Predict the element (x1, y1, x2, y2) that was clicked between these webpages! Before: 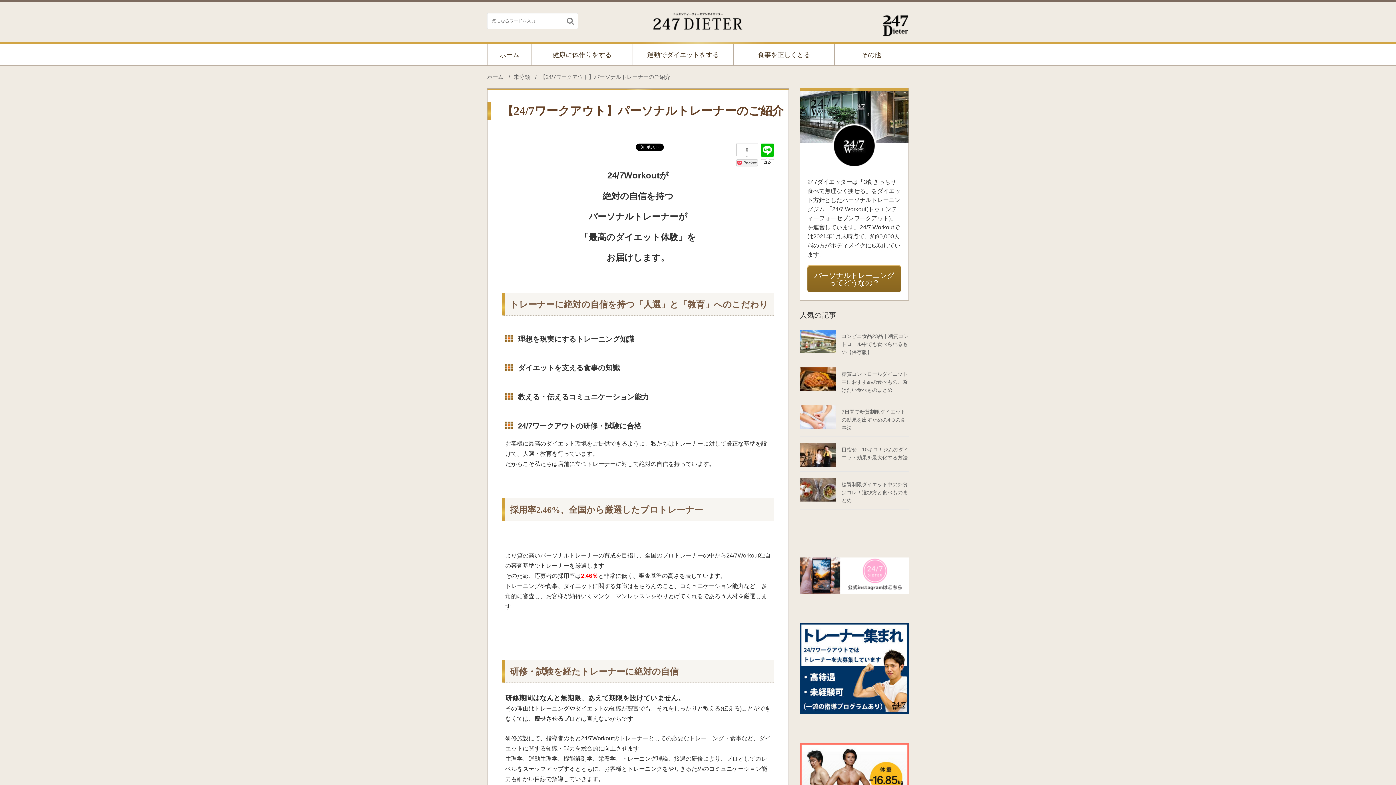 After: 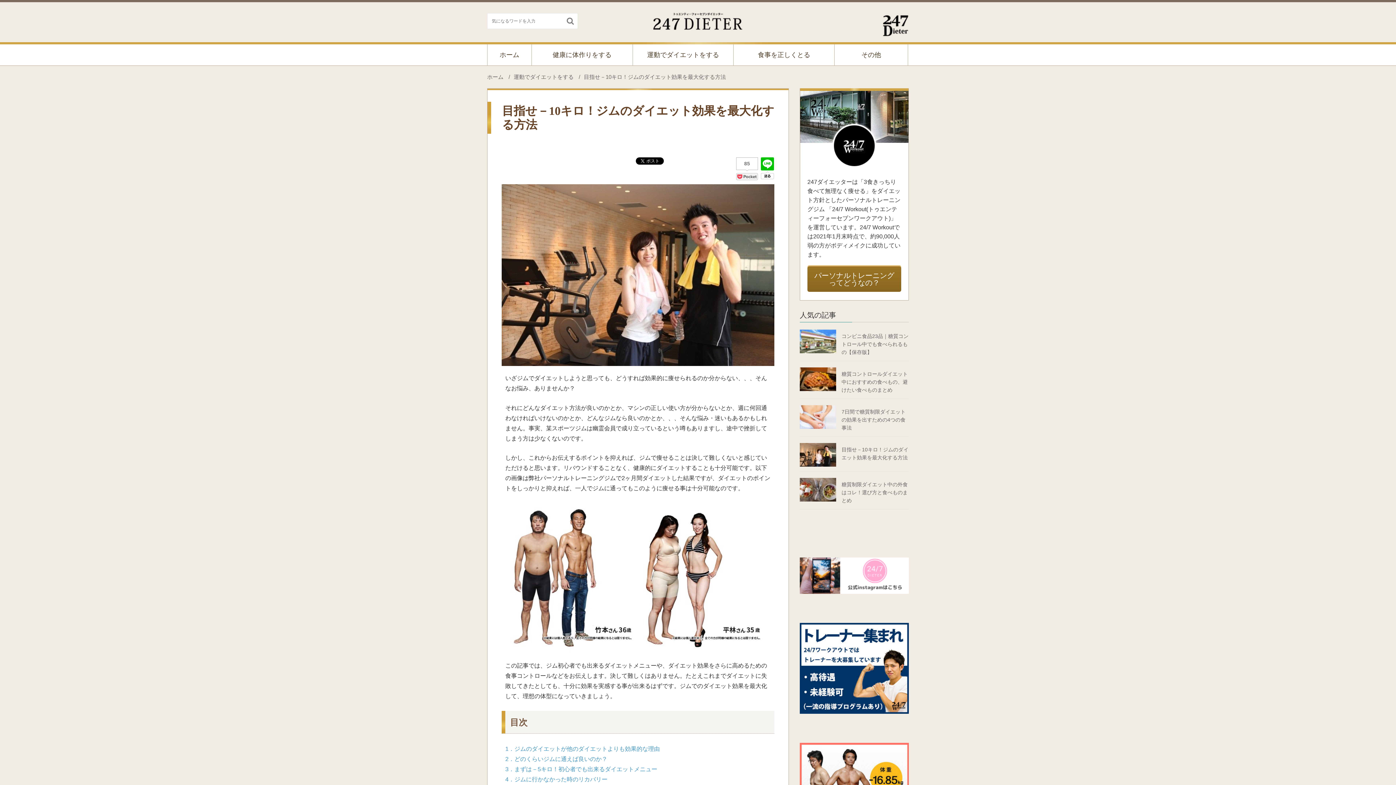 Action: bbox: (800, 443, 909, 466) label: 目指せ－10キロ！ジムのダイエット効果を最大化する方法